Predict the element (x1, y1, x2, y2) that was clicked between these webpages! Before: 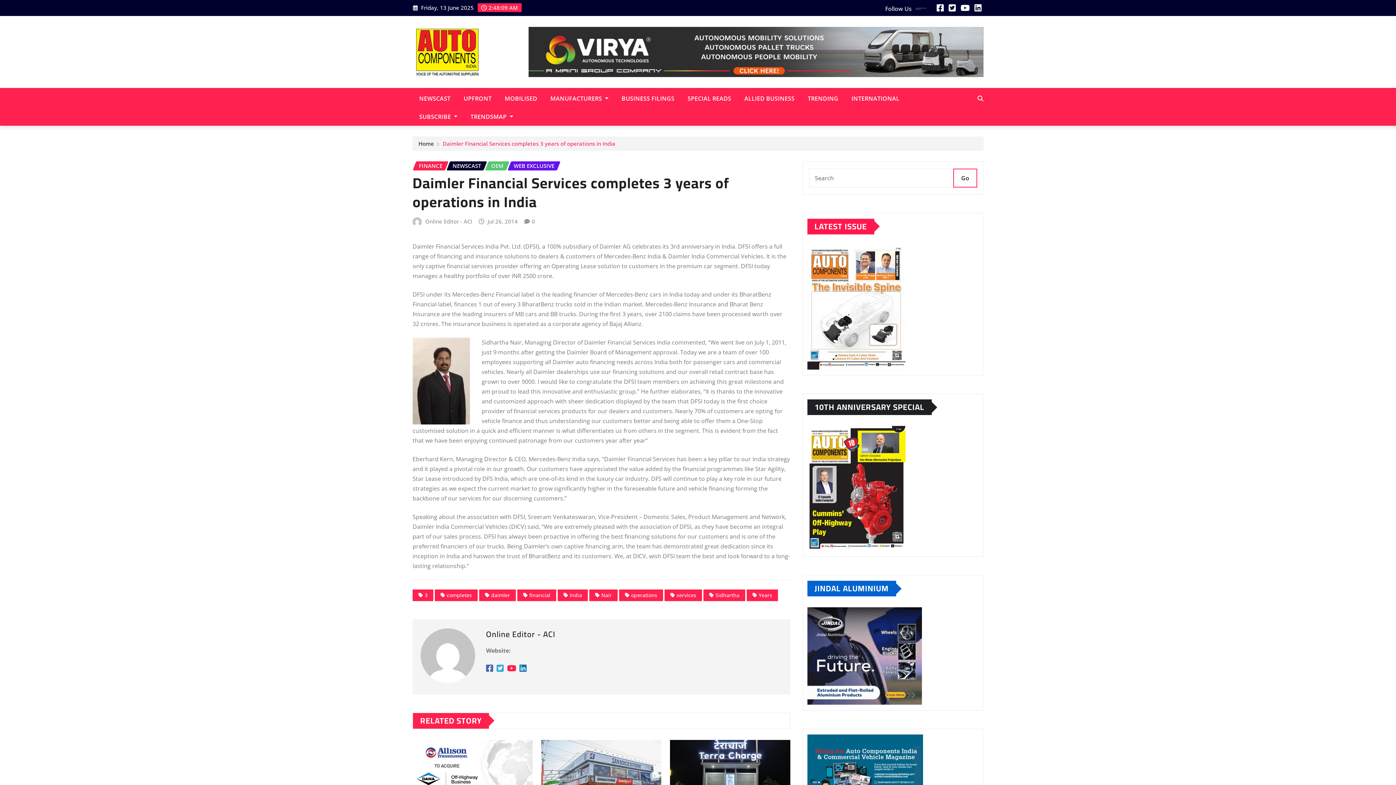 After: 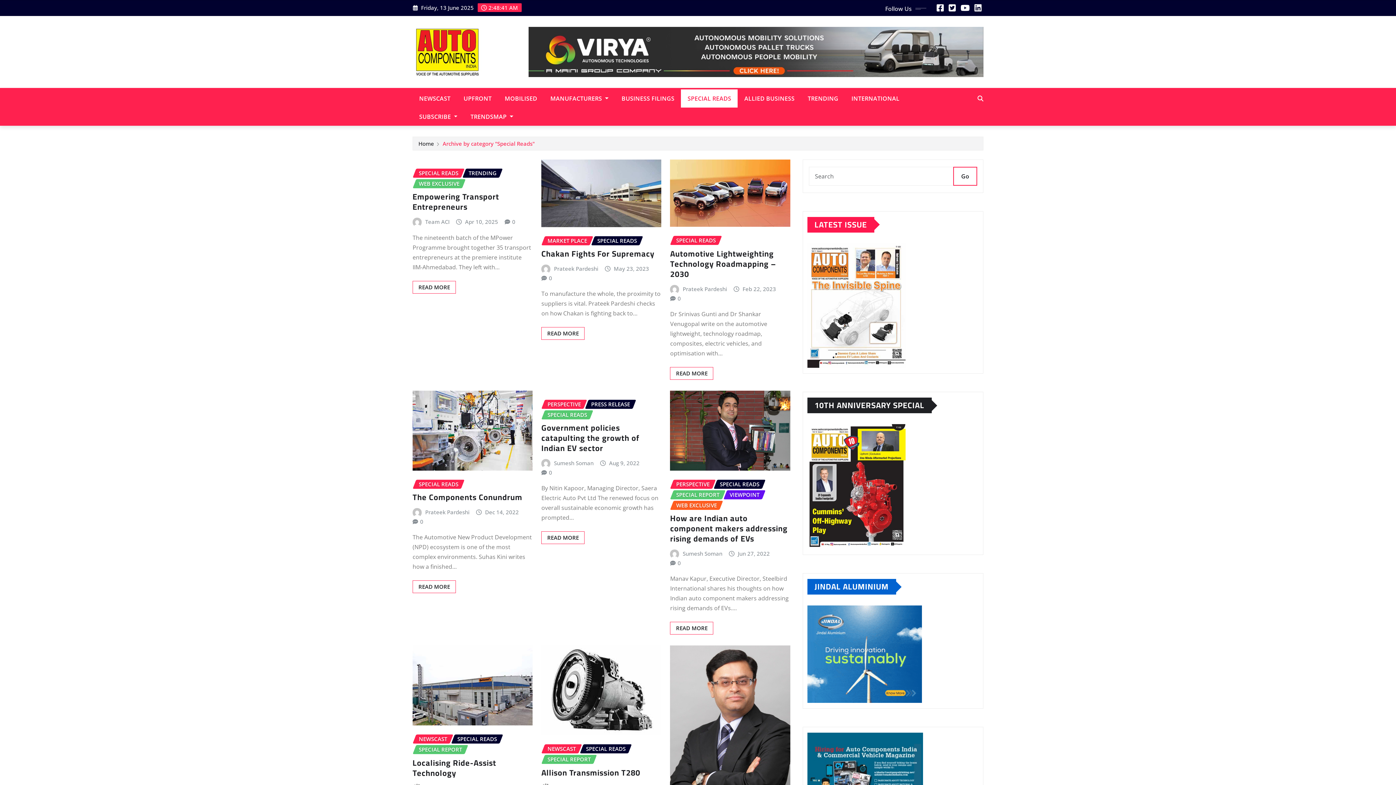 Action: label: SPECIAL READS bbox: (681, 89, 737, 107)